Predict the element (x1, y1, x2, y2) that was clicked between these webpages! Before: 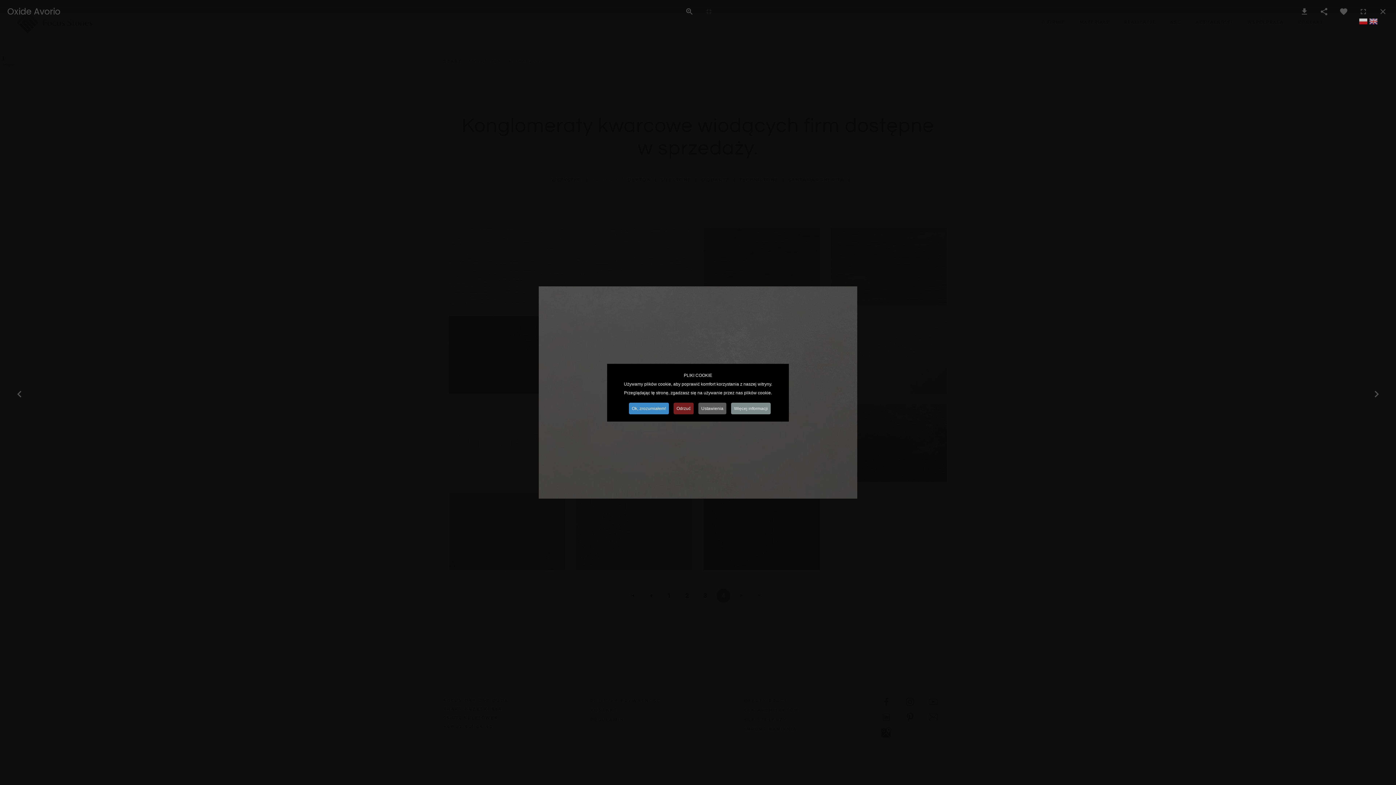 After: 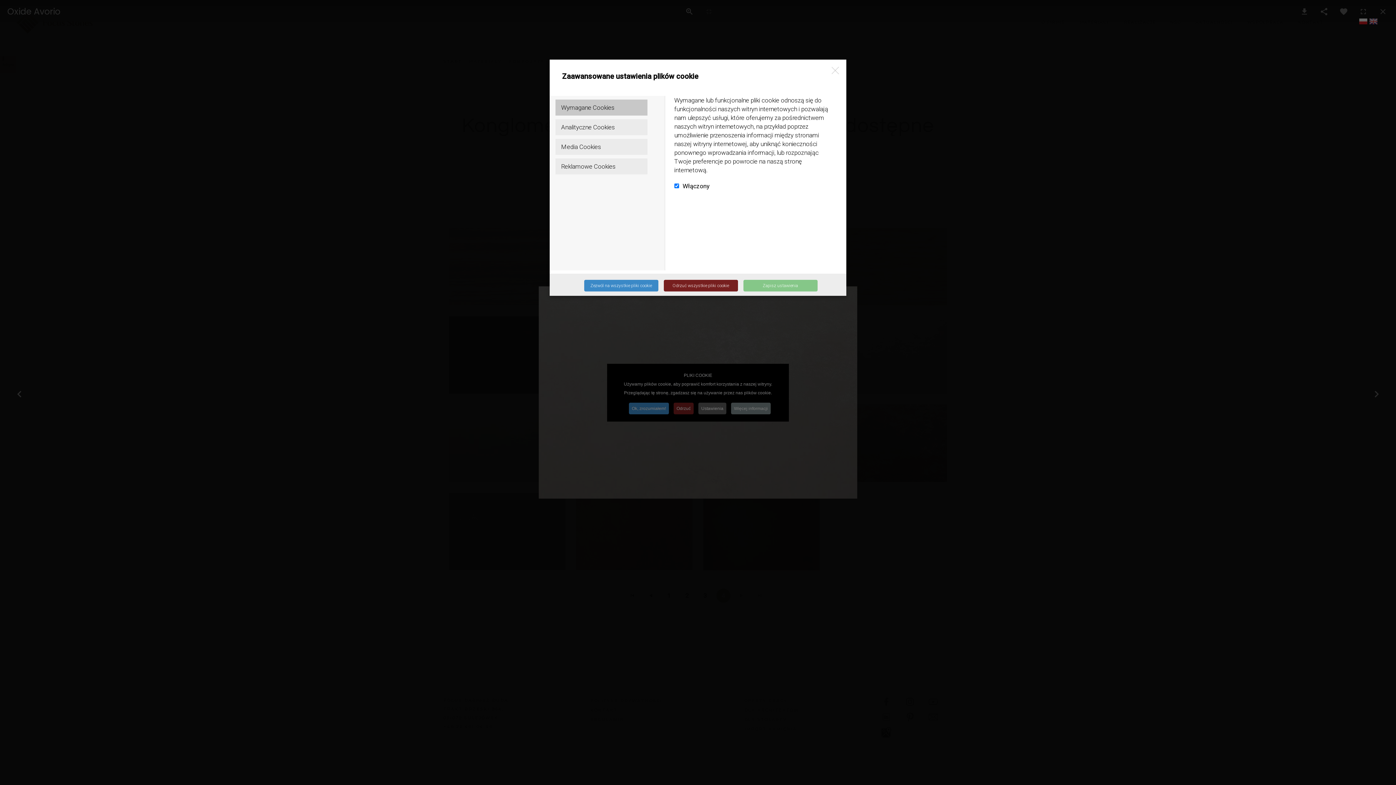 Action: label: Ustawienia bbox: (698, 402, 726, 414)